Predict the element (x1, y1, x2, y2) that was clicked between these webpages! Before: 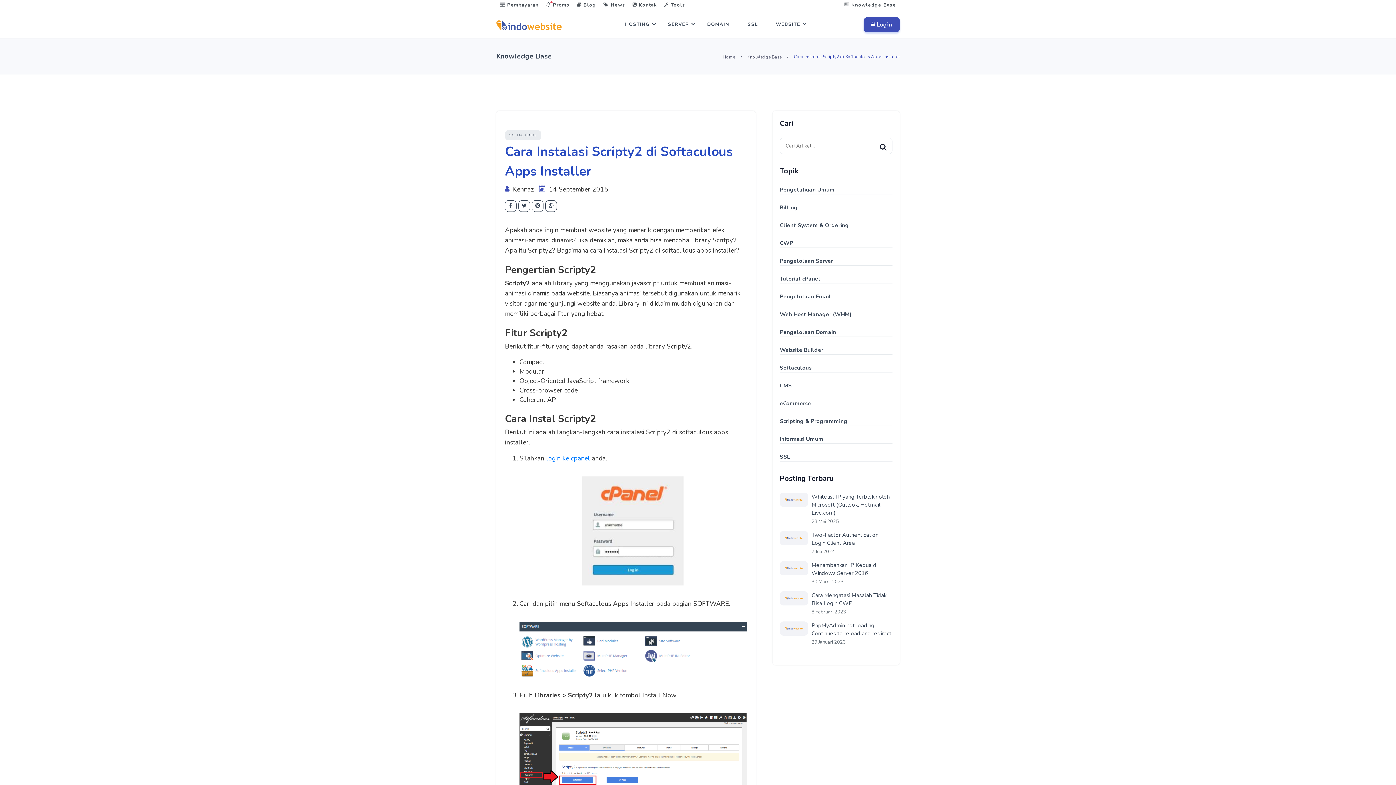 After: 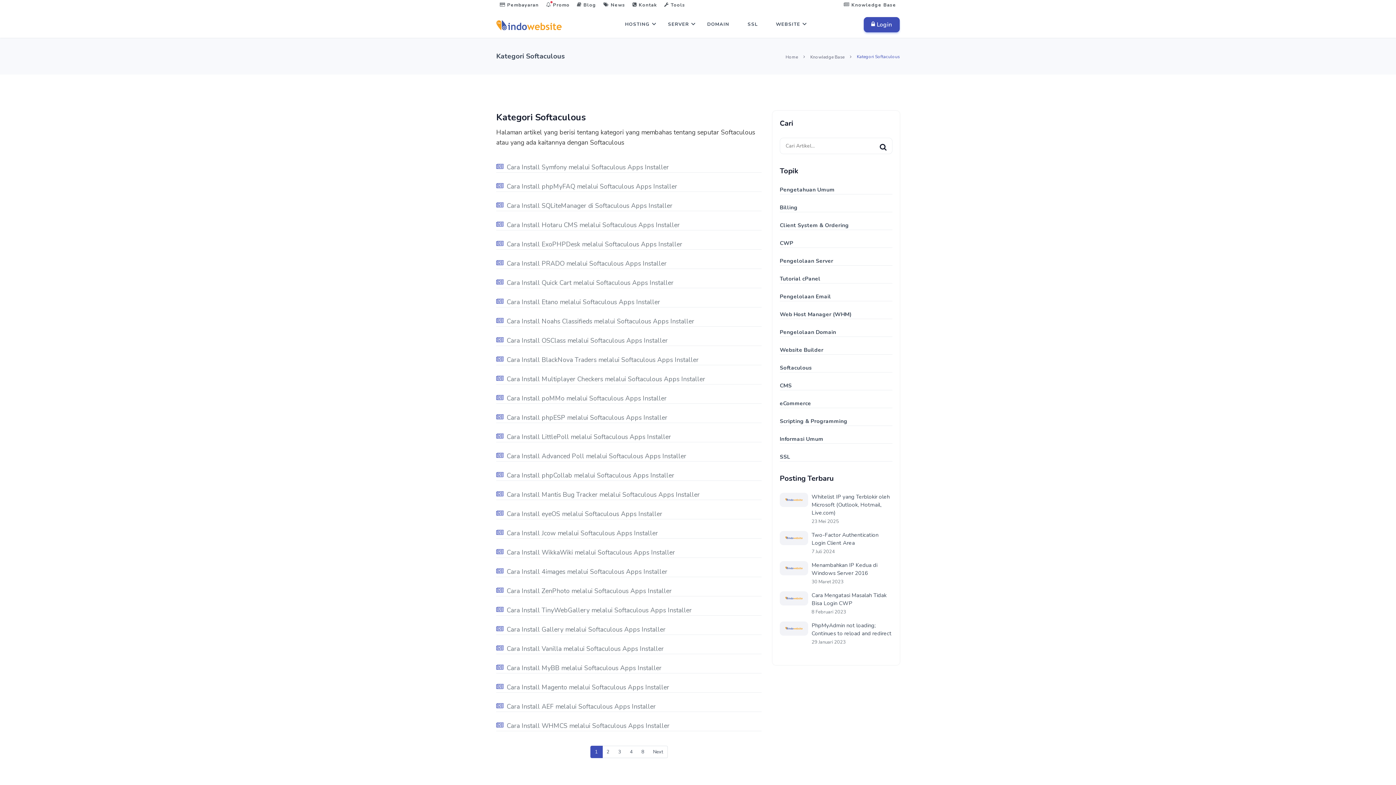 Action: bbox: (505, 130, 541, 140) label: SOFTACULOUS